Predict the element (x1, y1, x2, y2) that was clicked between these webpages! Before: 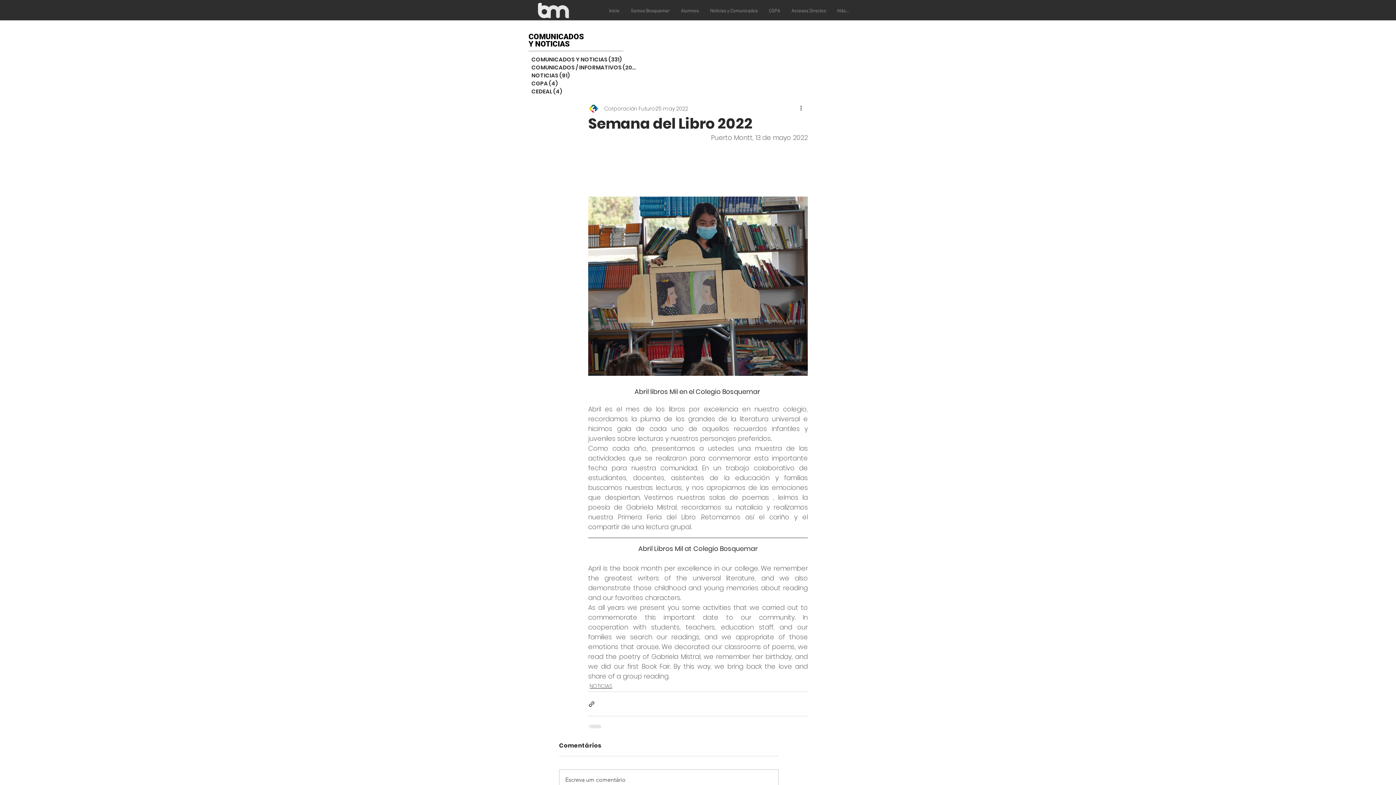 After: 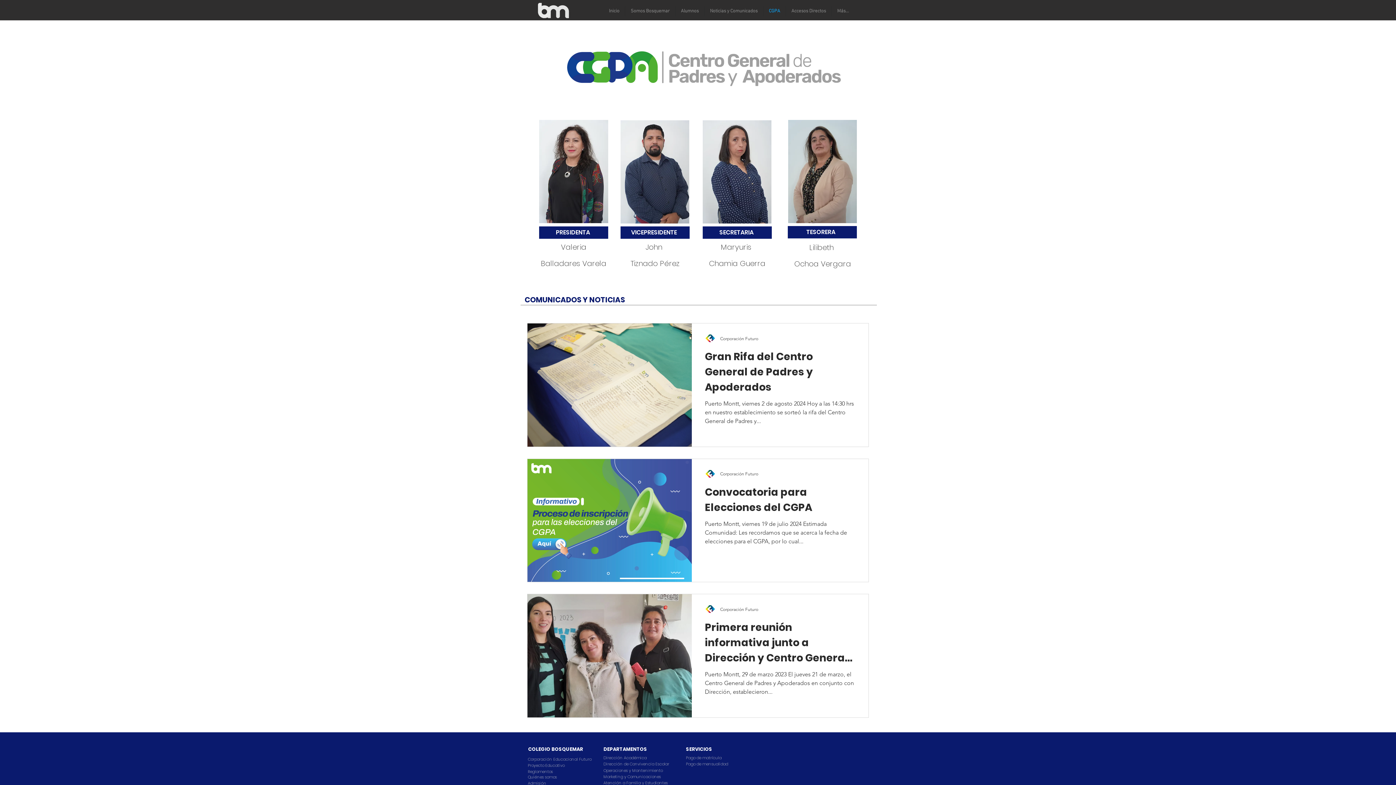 Action: label: CGPA bbox: (763, 6, 785, 16)